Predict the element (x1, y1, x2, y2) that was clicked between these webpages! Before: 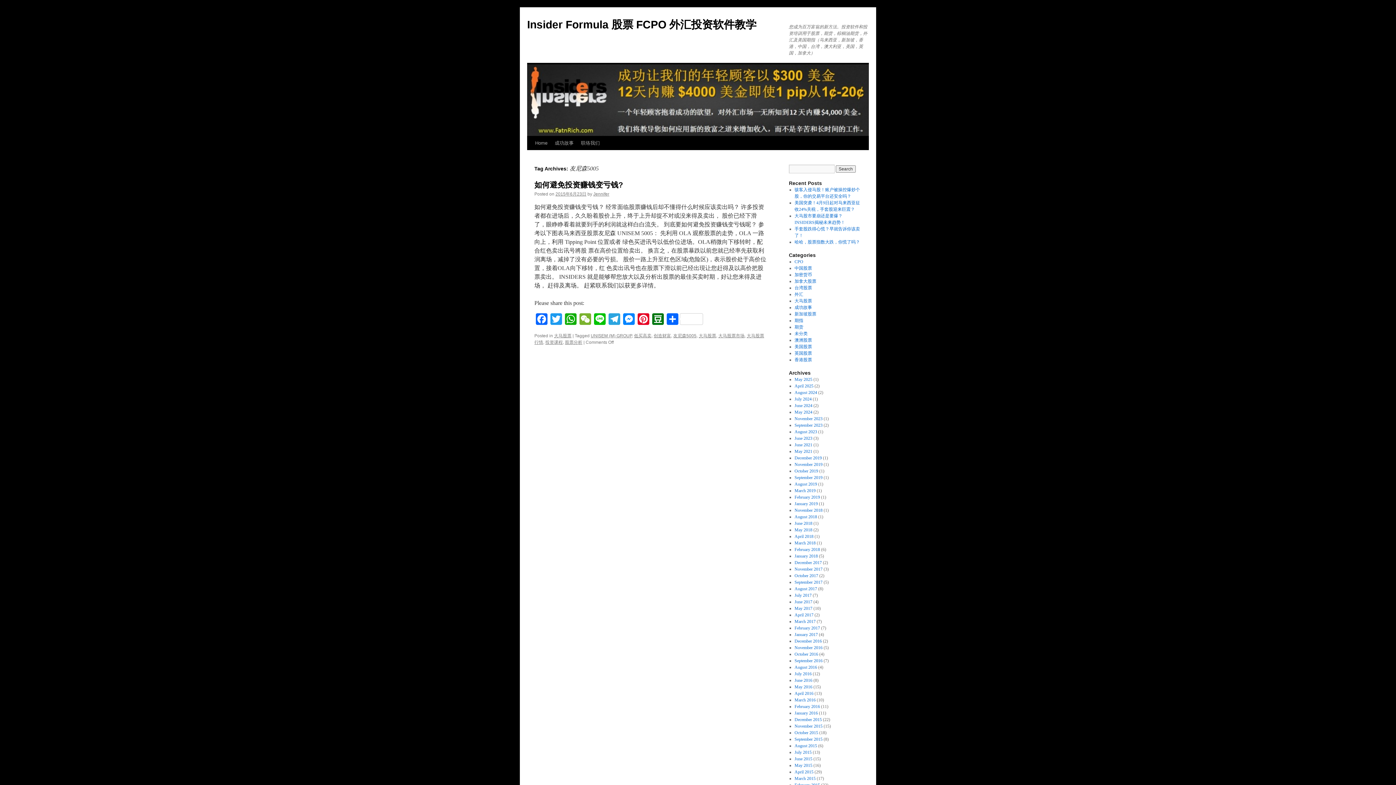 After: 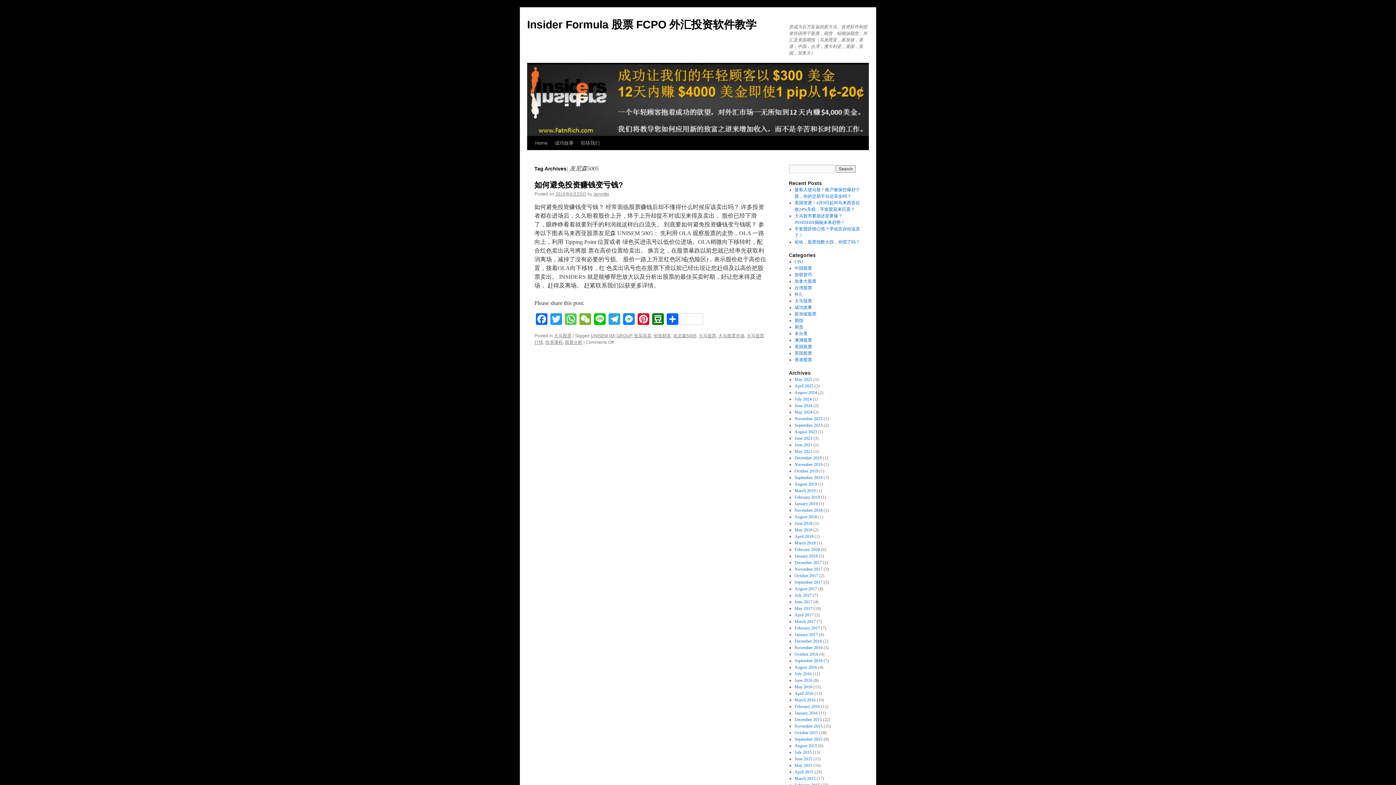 Action: label: WhatsApp bbox: (563, 313, 578, 326)